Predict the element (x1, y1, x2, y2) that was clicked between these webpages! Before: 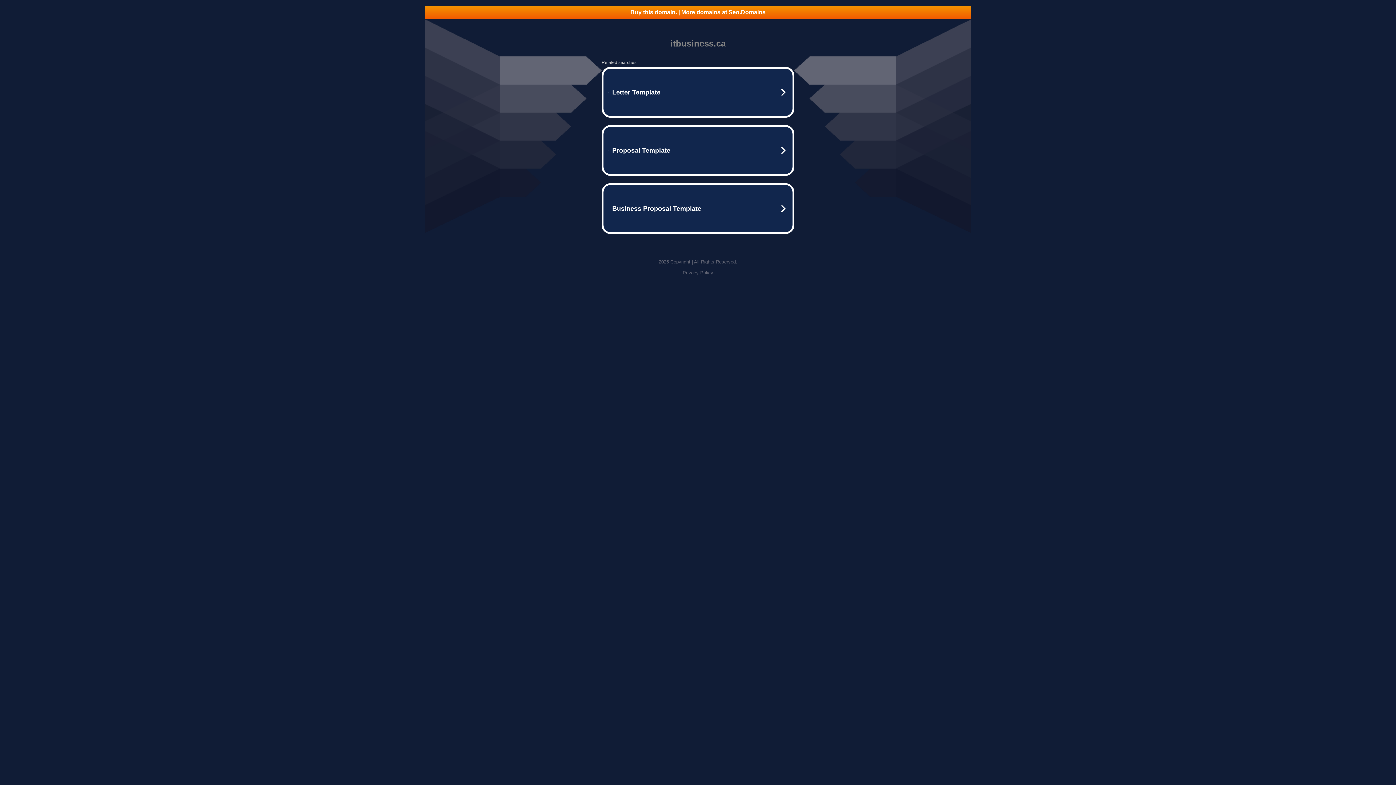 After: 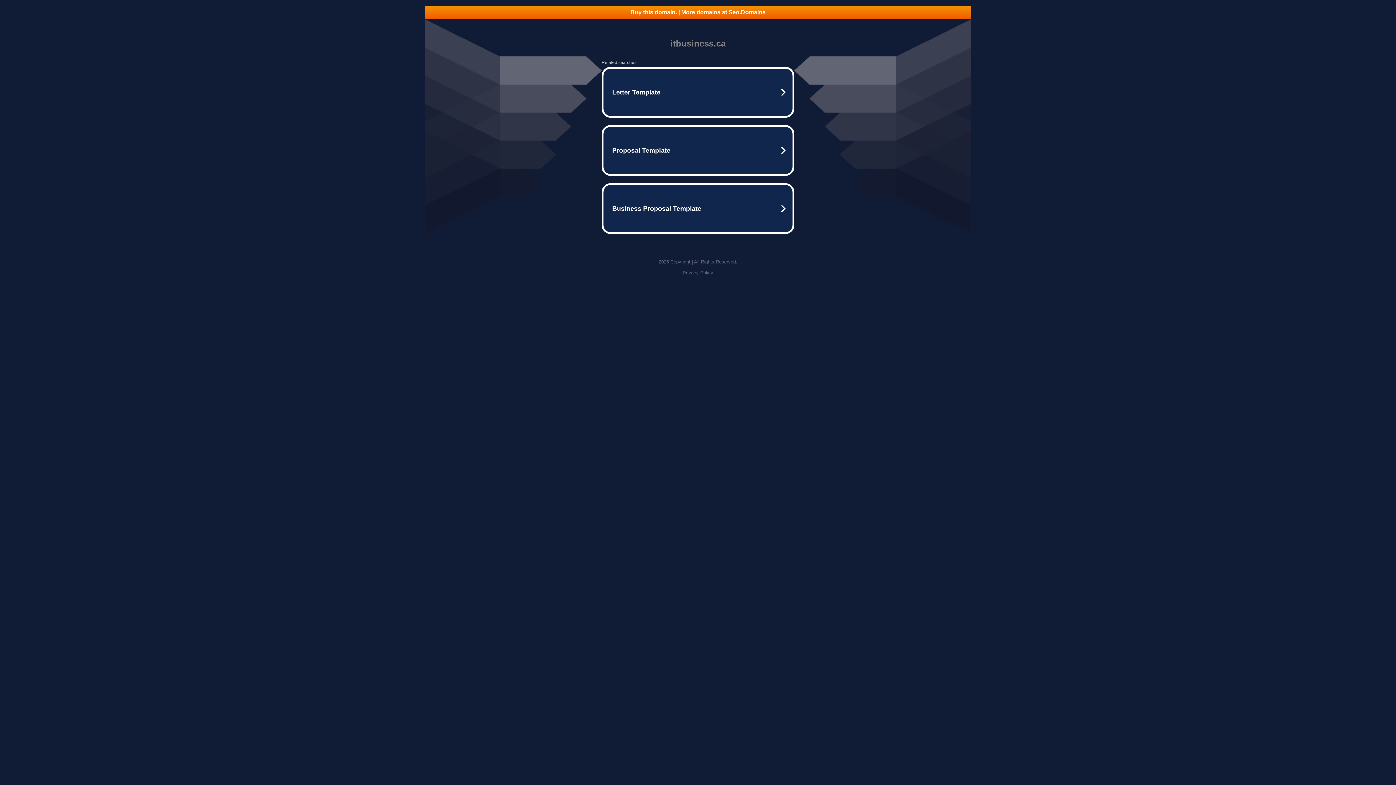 Action: label: Privacy Policy bbox: (682, 270, 713, 275)